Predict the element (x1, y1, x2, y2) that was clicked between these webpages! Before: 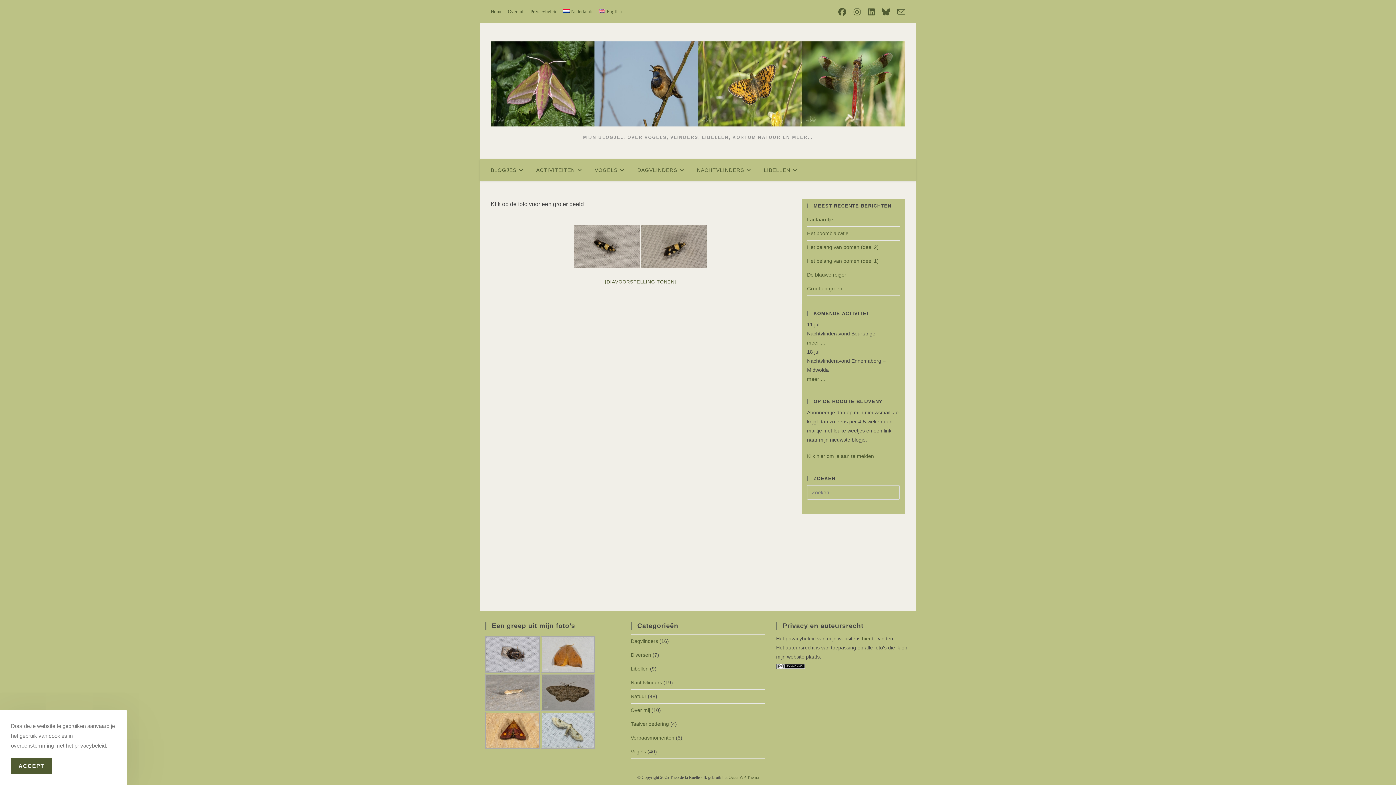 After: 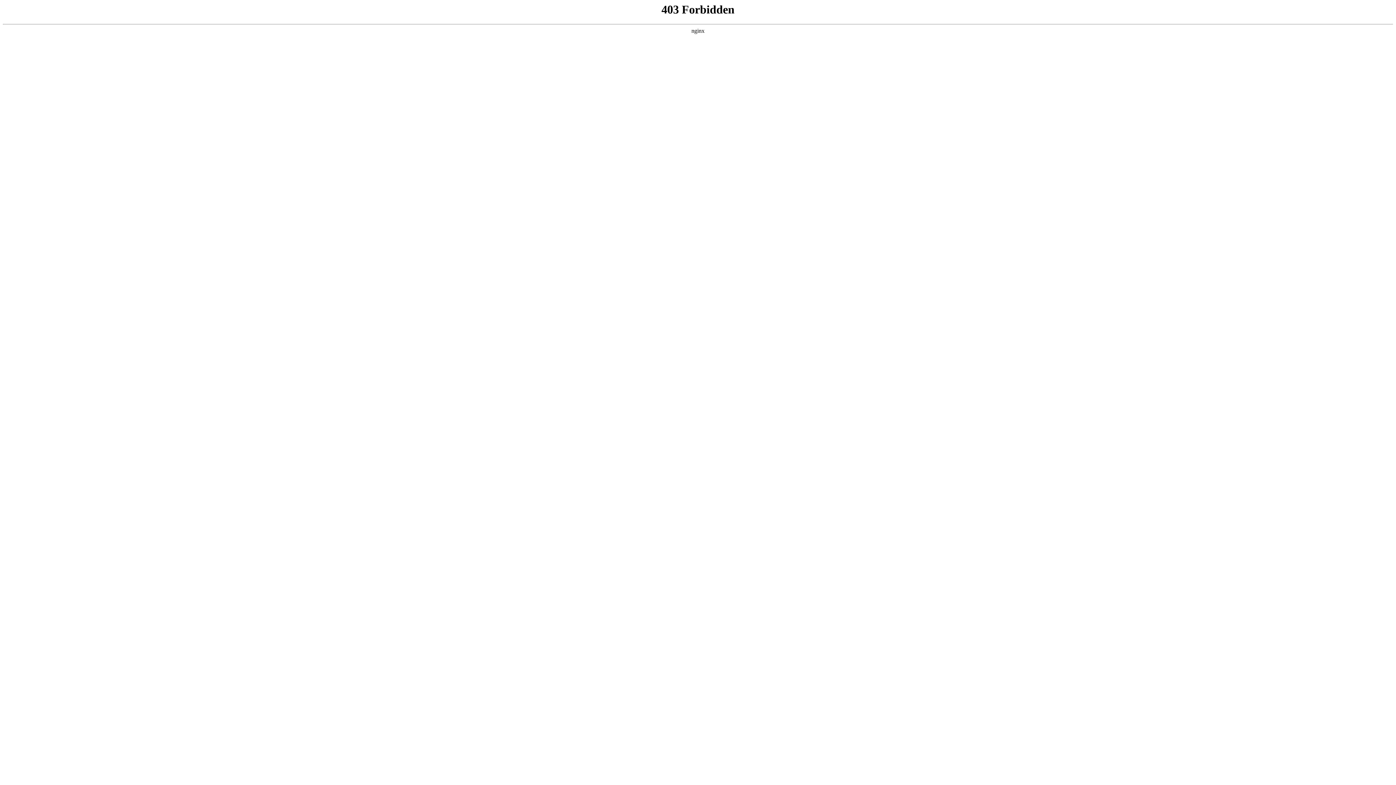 Action: bbox: (728, 775, 758, 780) label: OceanWP Thema